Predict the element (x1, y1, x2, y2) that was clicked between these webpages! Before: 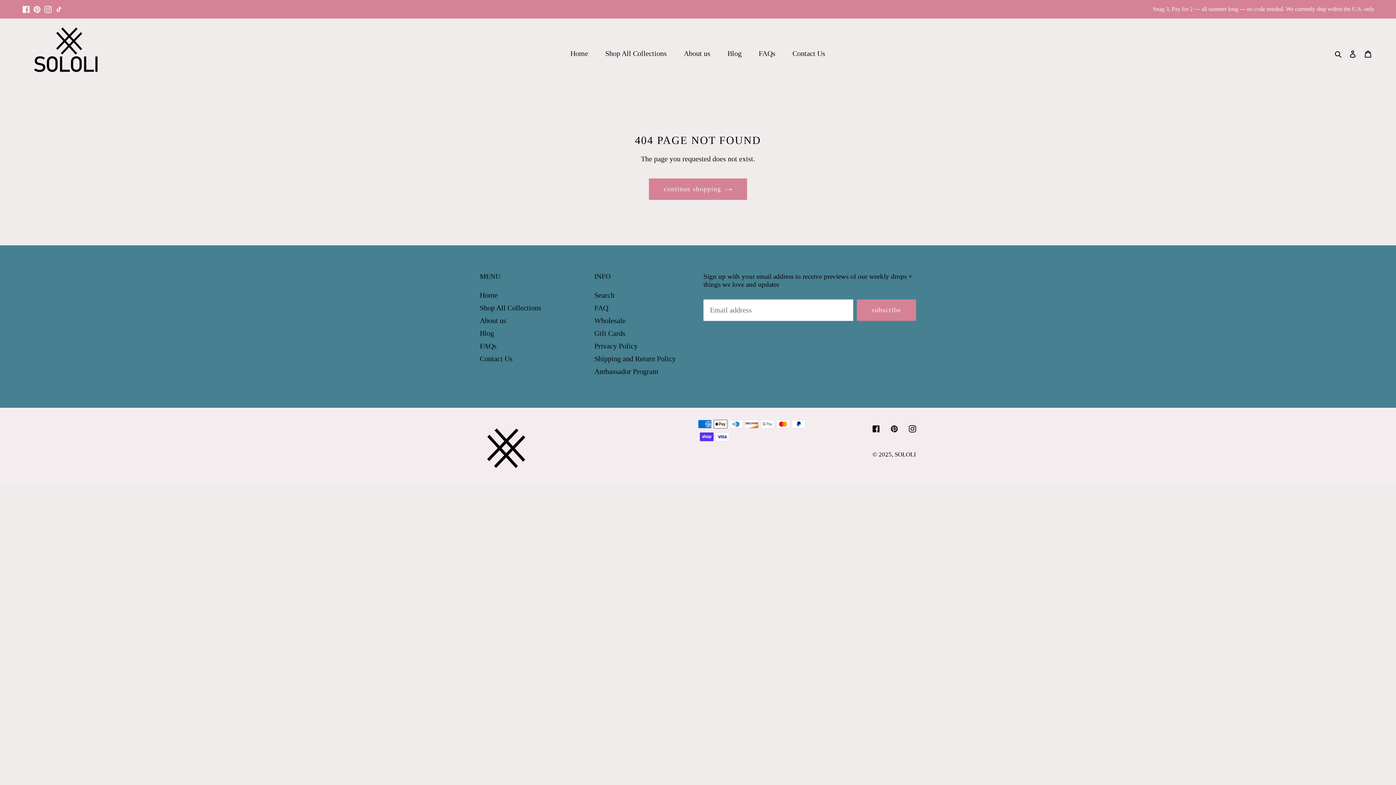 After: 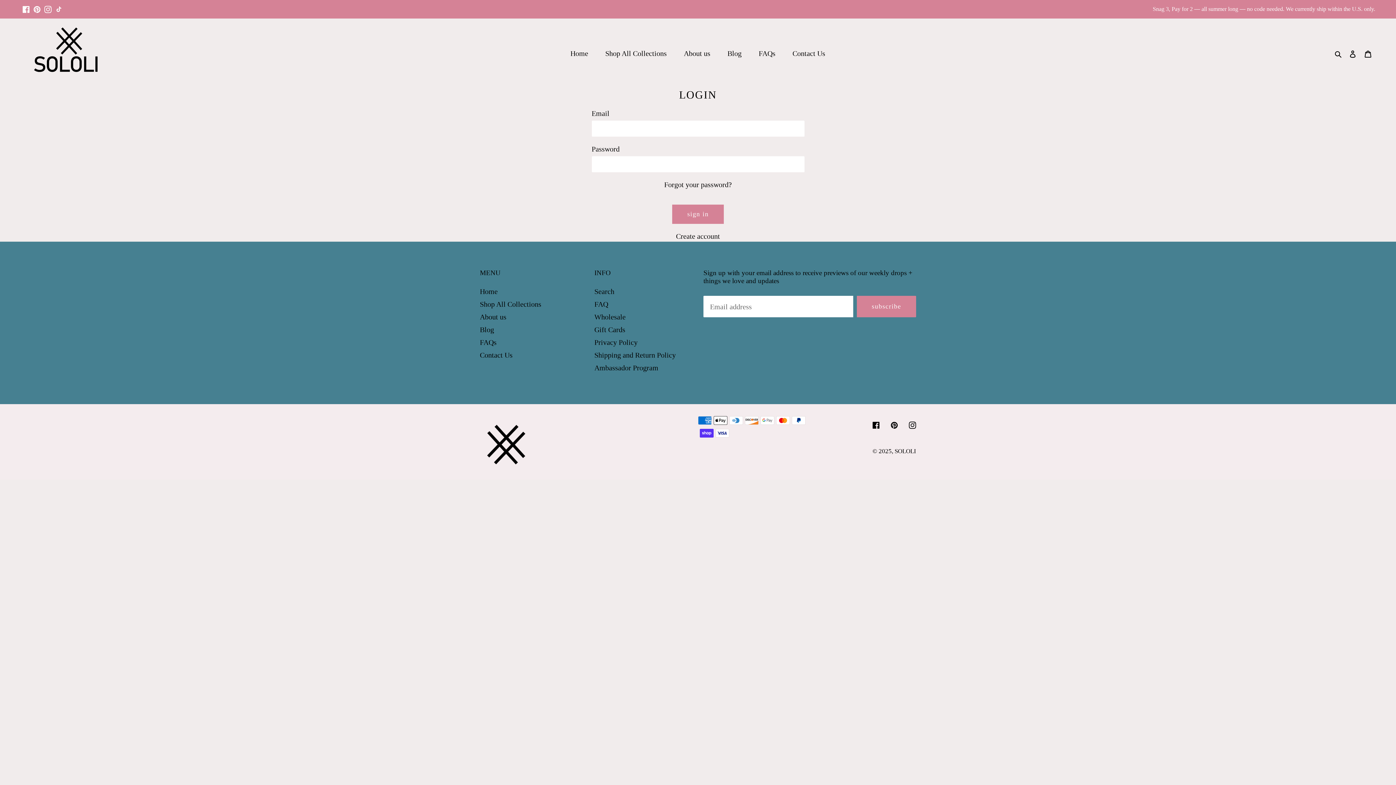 Action: bbox: (1345, 44, 1360, 62) label: Log in